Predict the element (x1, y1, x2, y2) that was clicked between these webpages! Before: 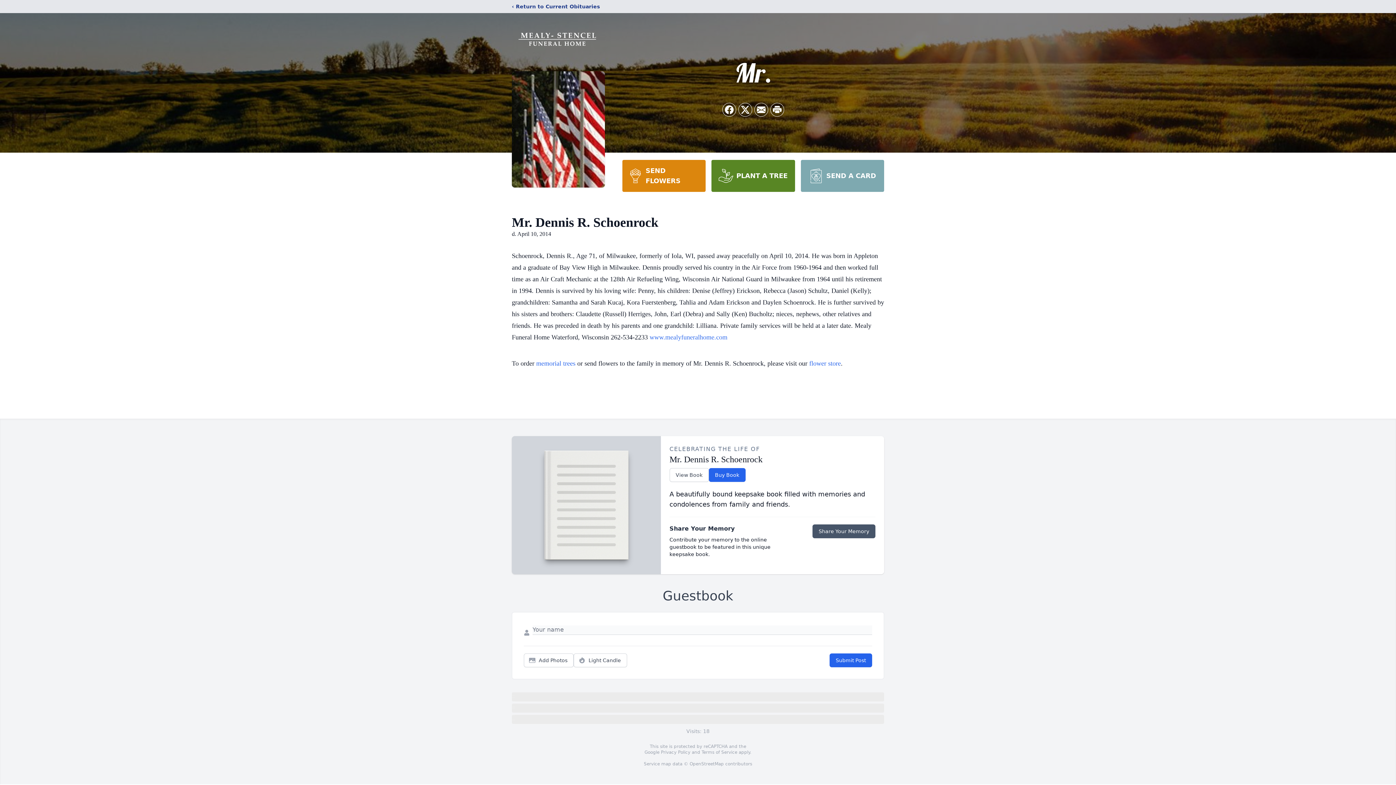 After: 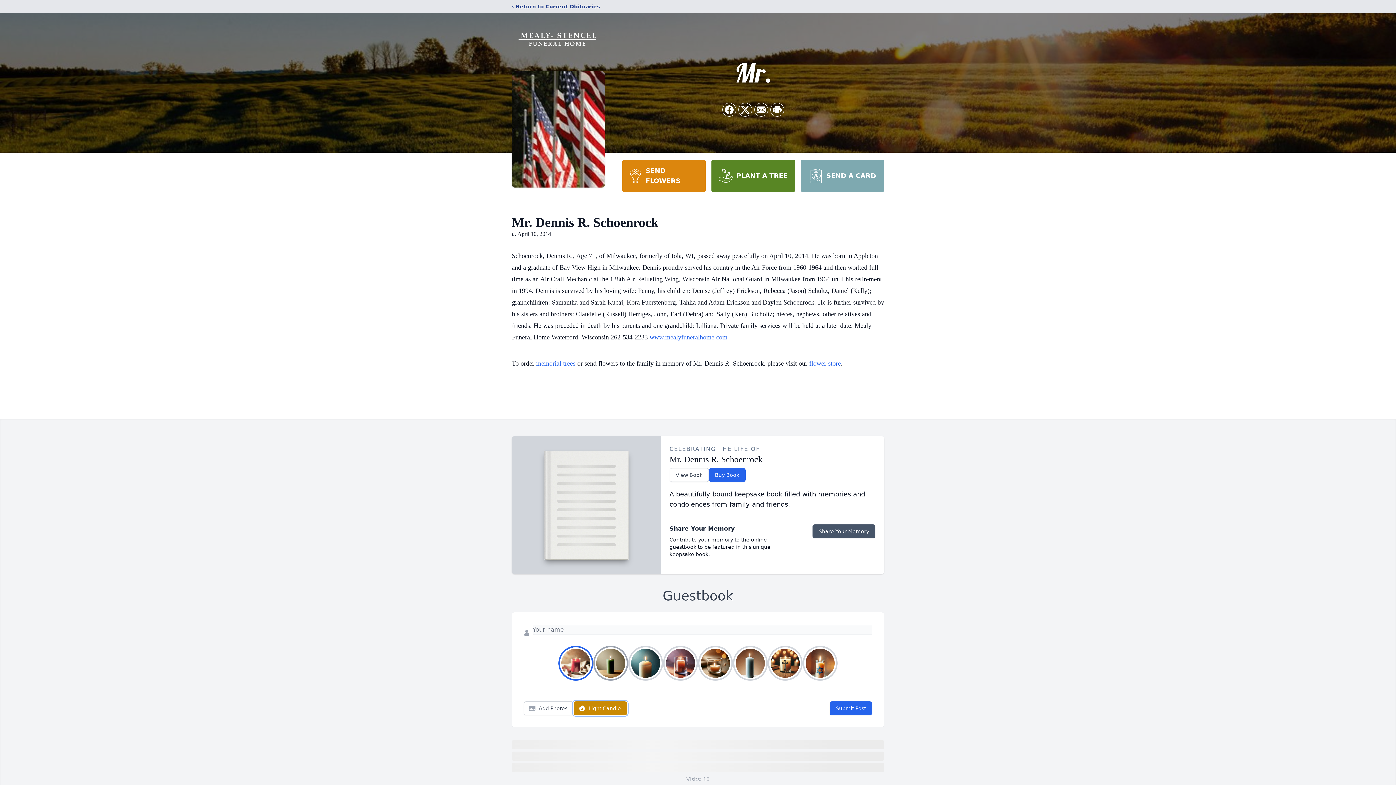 Action: label: Light Candle bbox: (573, 653, 627, 667)